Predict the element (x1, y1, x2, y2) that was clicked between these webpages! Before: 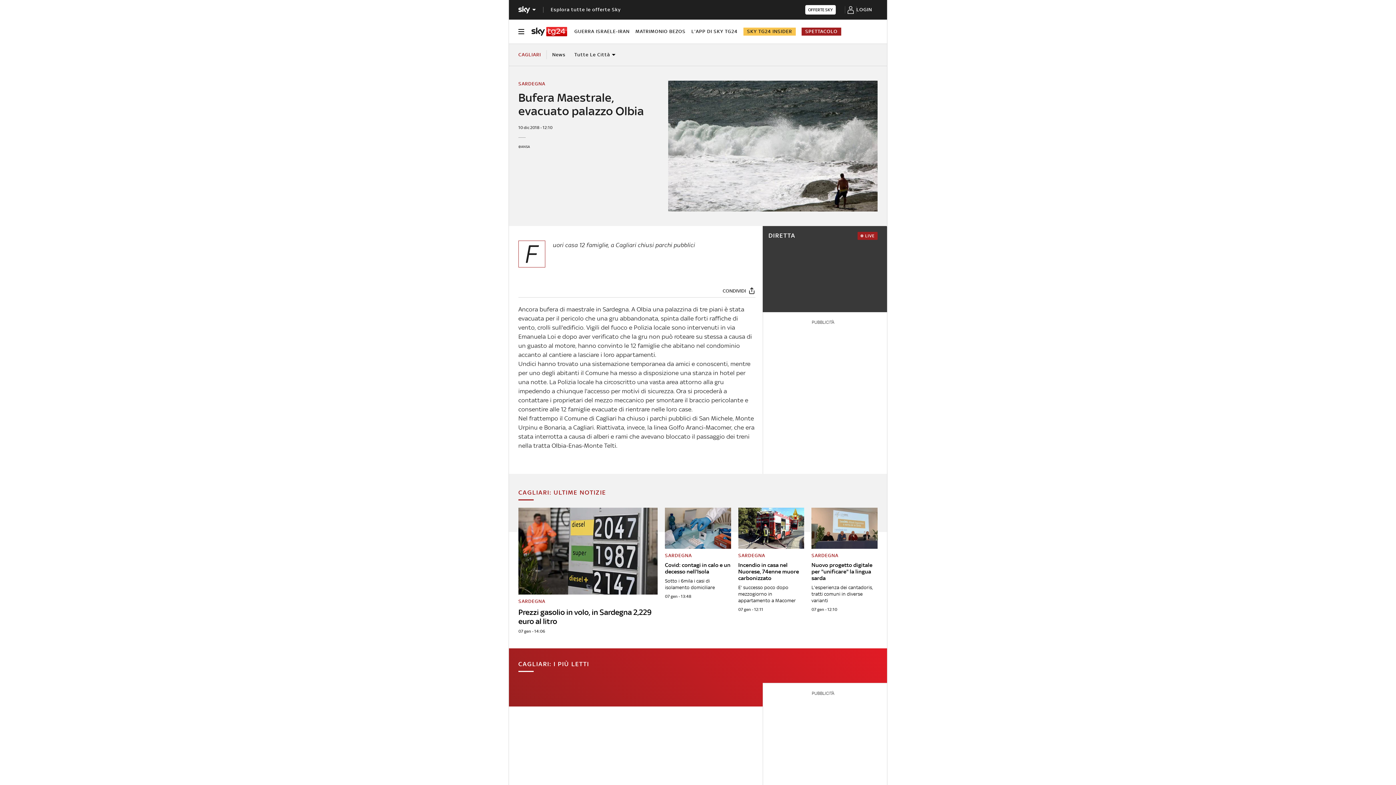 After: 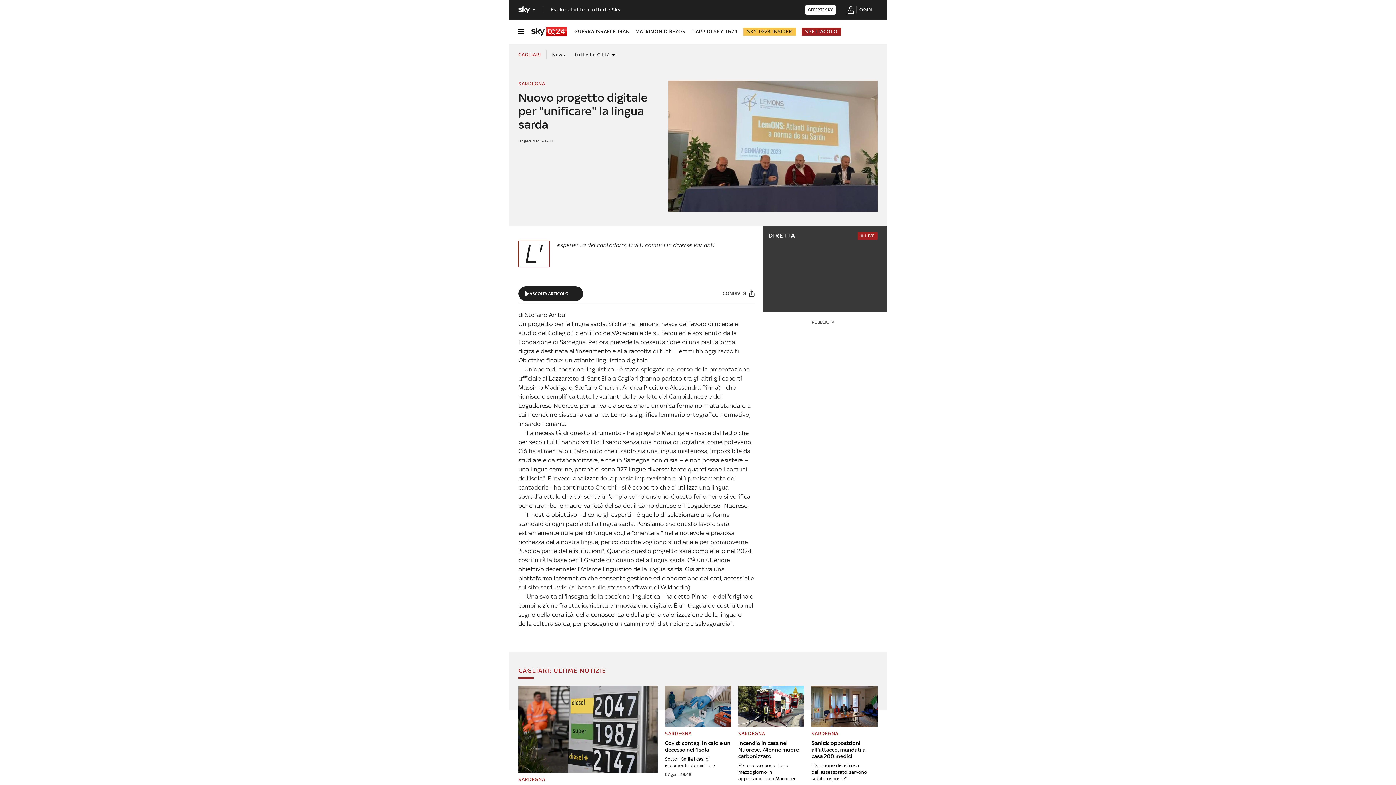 Action: bbox: (811, 507, 877, 612) label: Nuovo progetto digitale per "unificare" la lingua sarda
SARDEGNA

L'esperienza dei cantadoris, tratti comuni in diverse varianti

07 gen - 12:10